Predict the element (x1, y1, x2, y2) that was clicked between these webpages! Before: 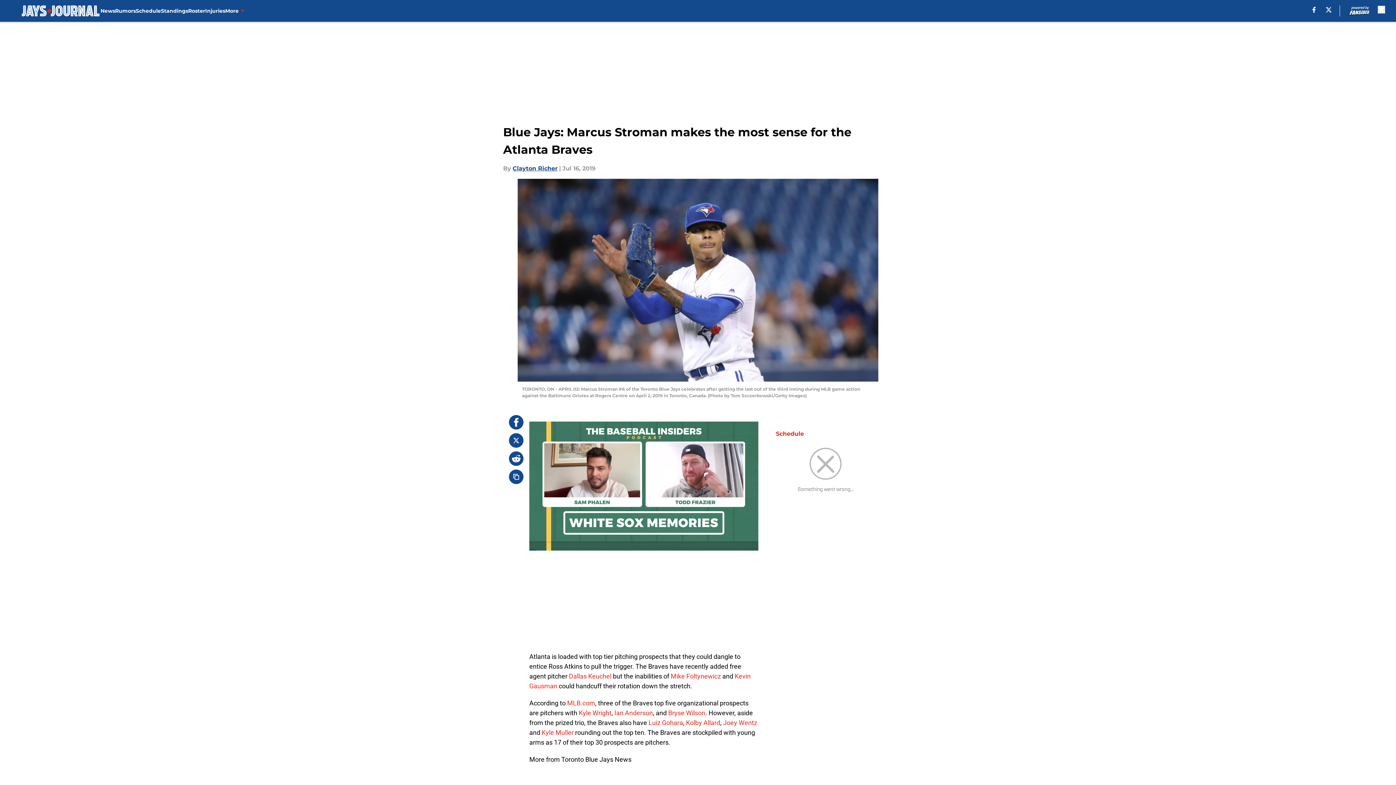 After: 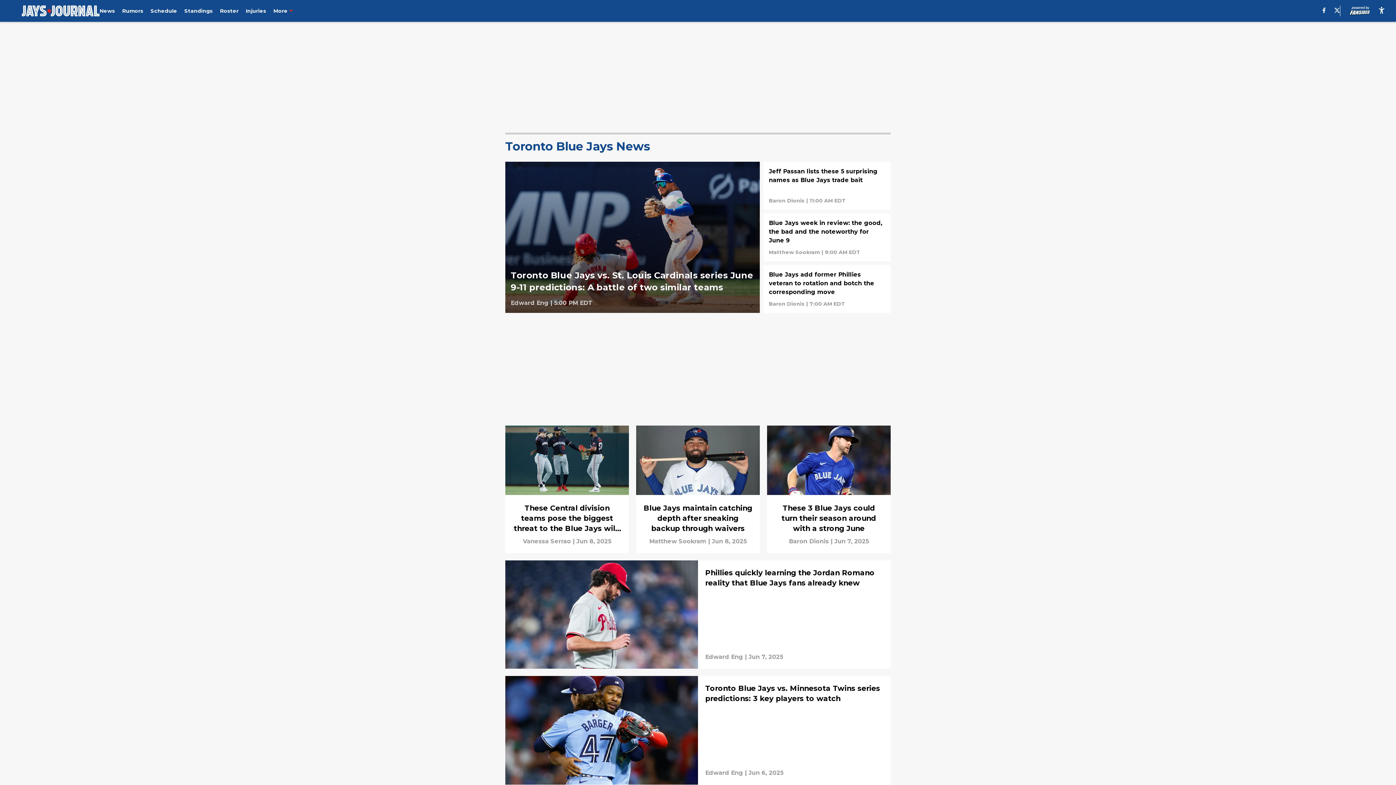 Action: bbox: (100, 0, 115, 21) label: News